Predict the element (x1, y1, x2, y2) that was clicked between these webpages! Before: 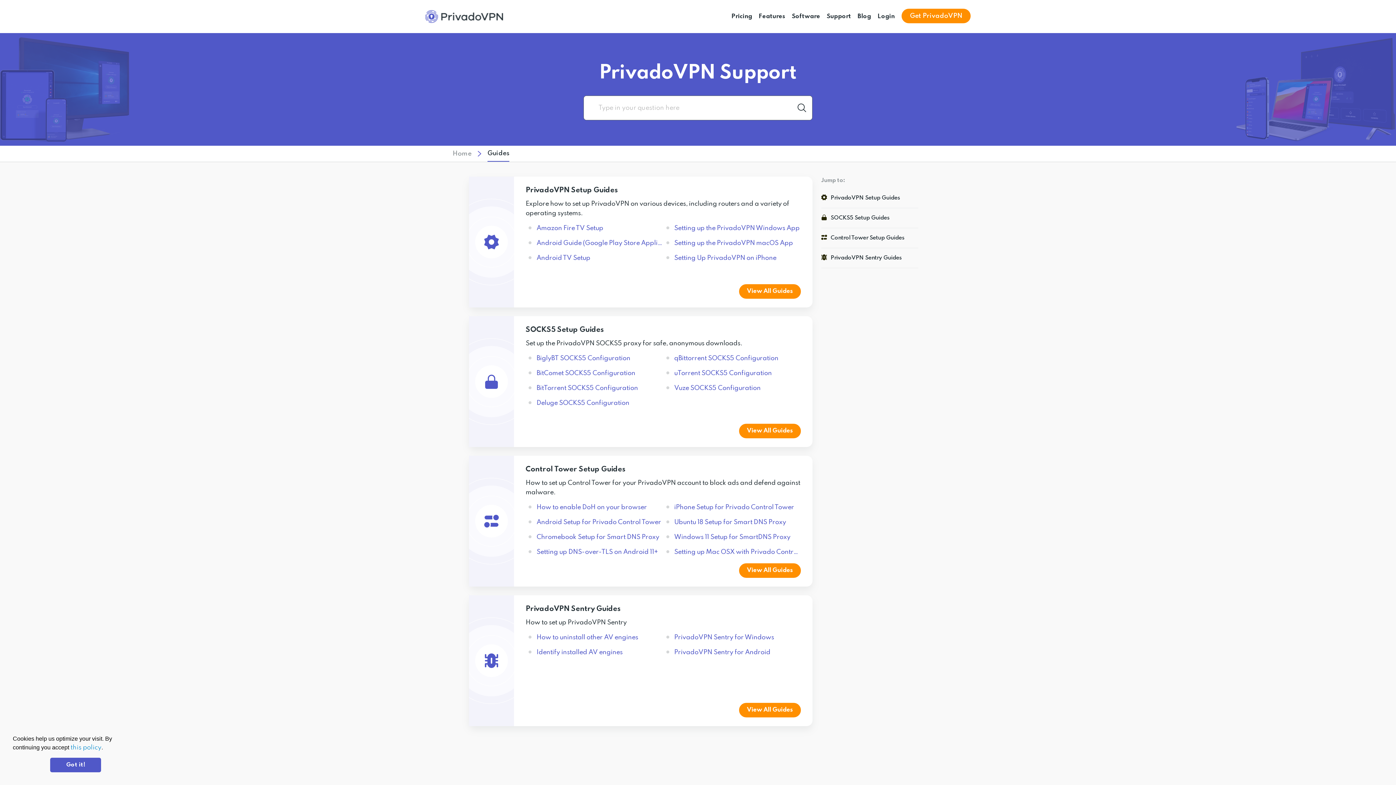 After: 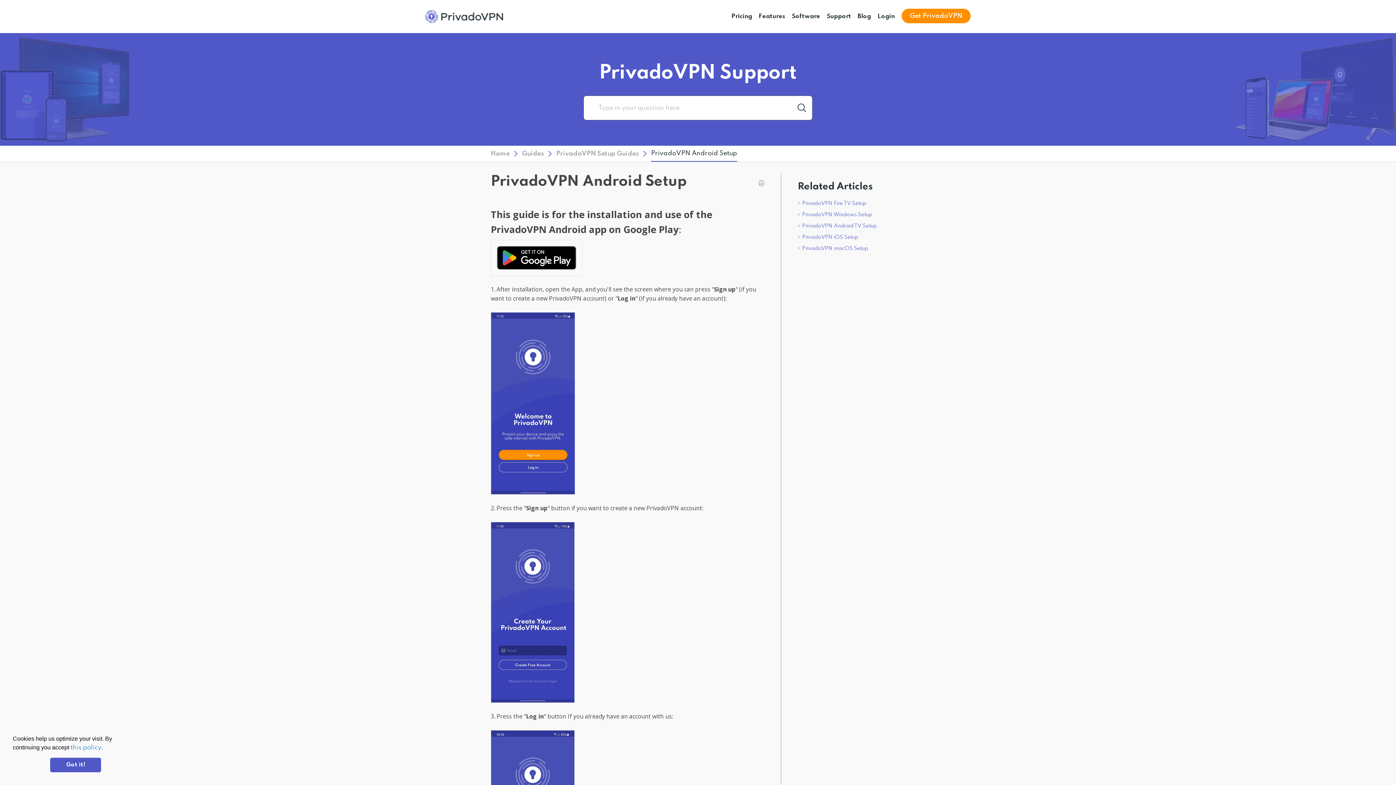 Action: bbox: (525, 238, 663, 248) label: Android Guide (Google Play Store Application)